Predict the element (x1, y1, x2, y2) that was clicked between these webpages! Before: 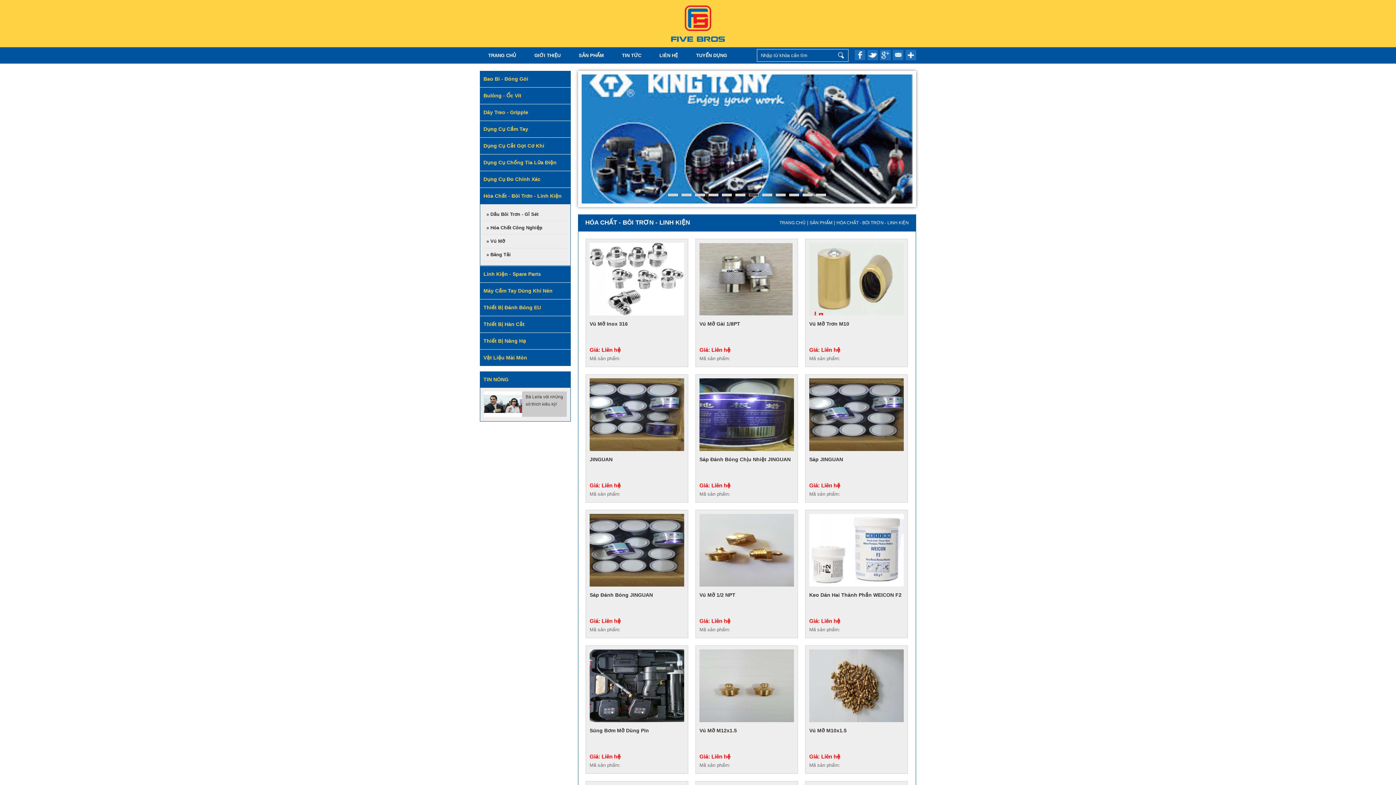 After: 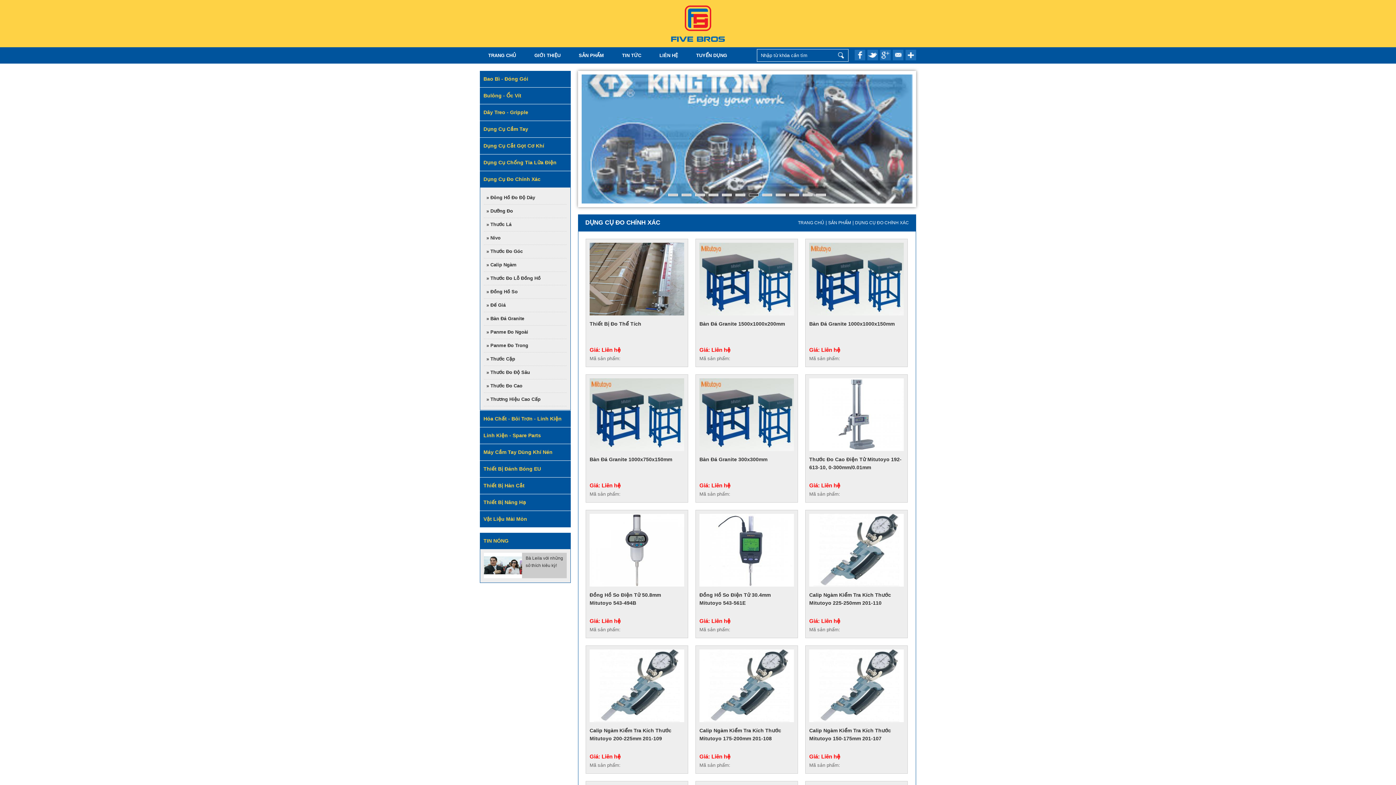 Action: label: Dụng Cụ Đo Chính Xác bbox: (480, 171, 570, 187)